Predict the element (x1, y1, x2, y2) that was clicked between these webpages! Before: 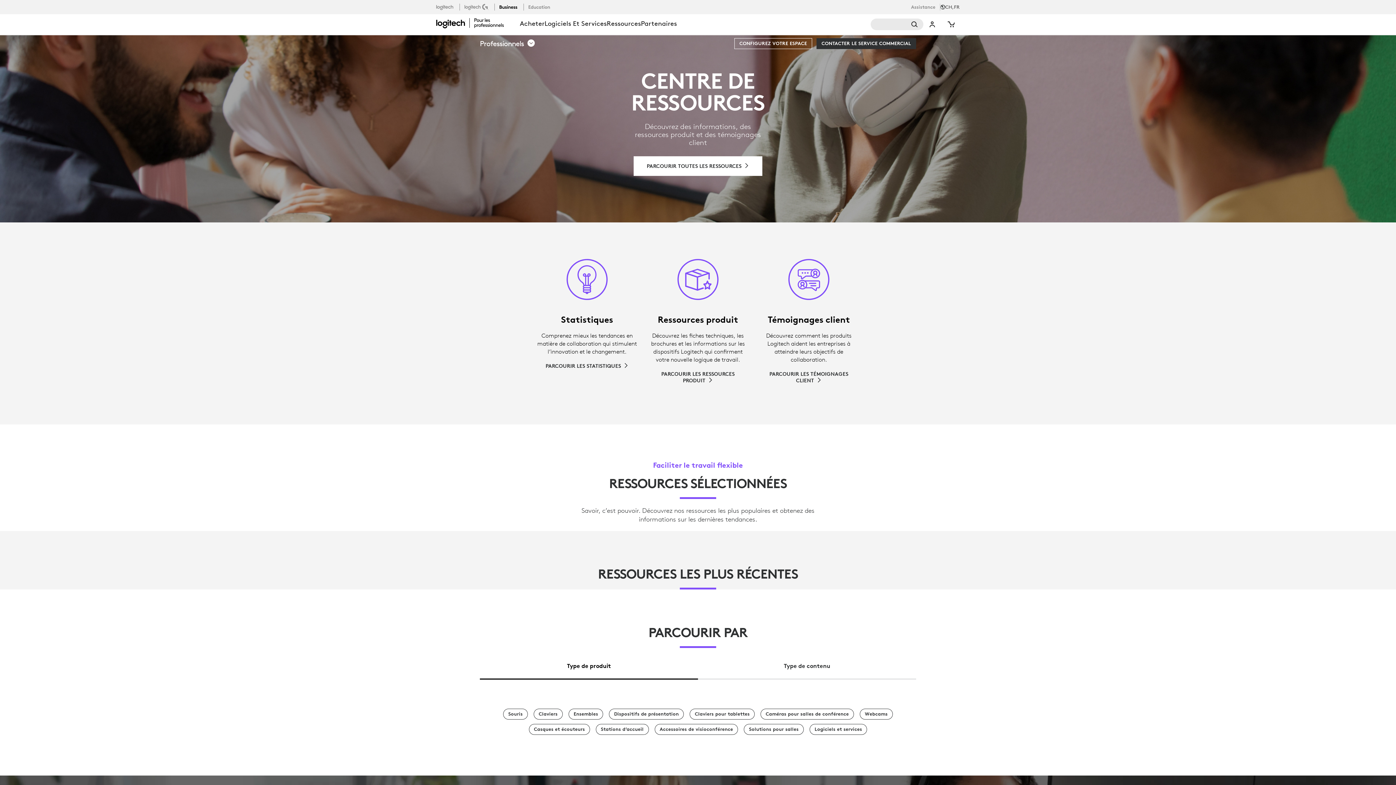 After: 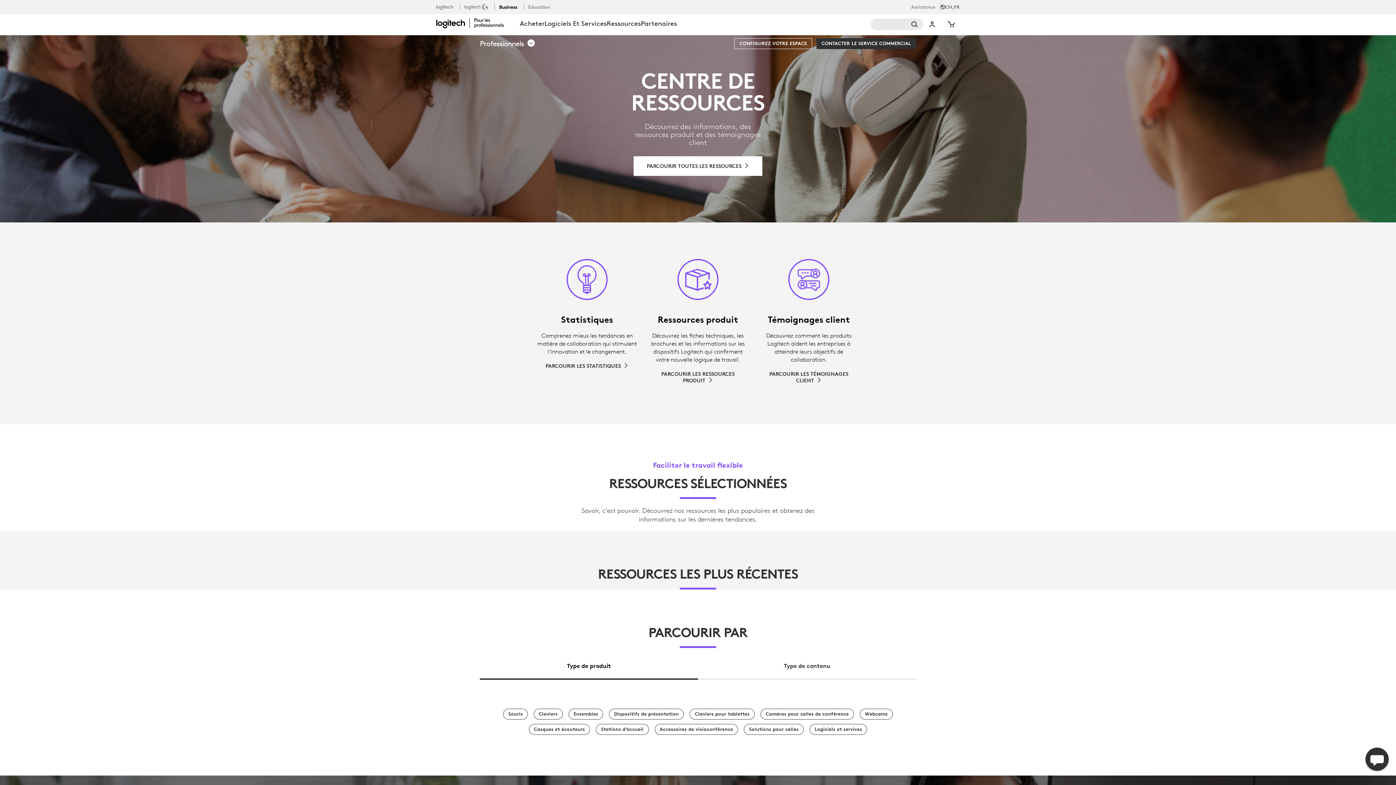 Action: label: Ressources bbox: (606, 14, 641, 34)